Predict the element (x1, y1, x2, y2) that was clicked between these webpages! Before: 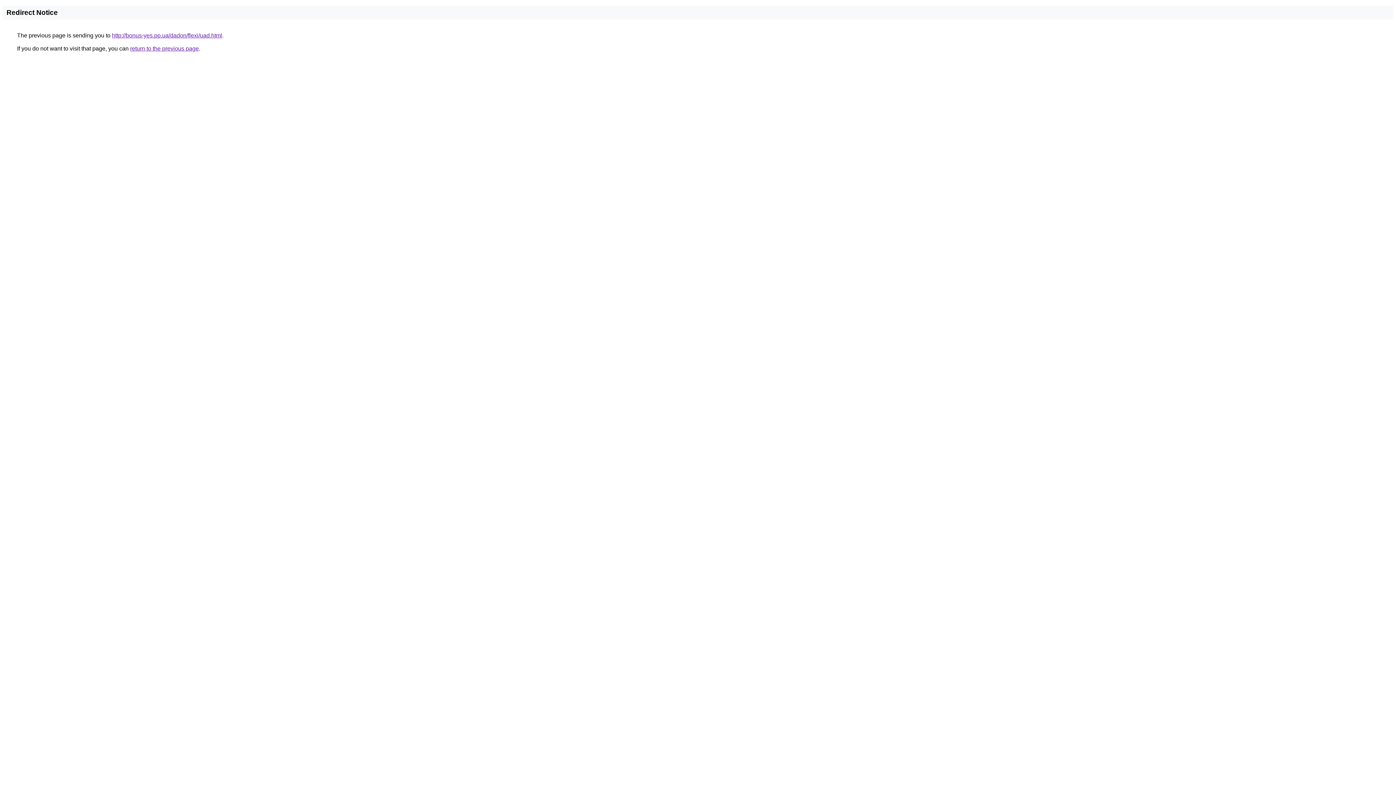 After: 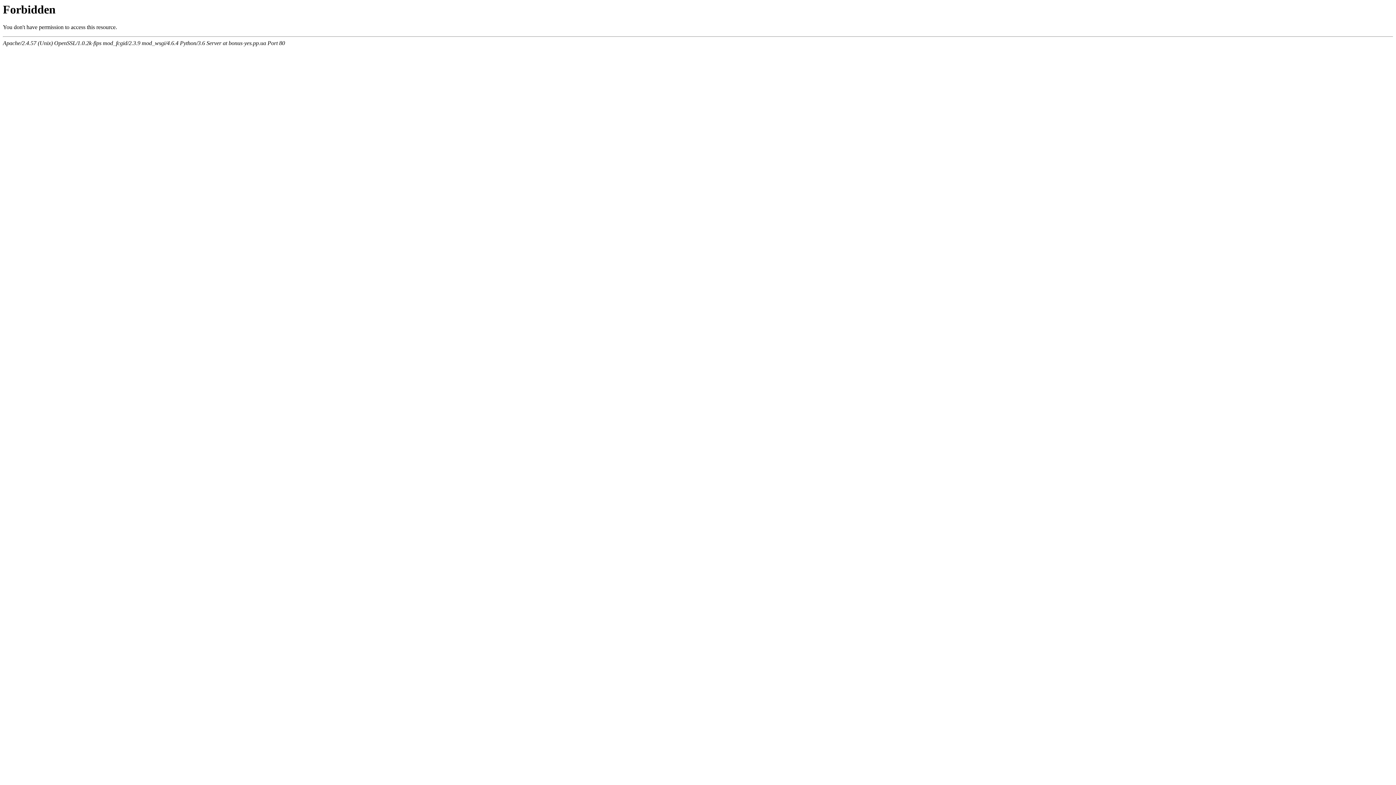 Action: label: http://bonus-yes.pp.ua/dadon/flexi/uad.html bbox: (112, 32, 222, 38)